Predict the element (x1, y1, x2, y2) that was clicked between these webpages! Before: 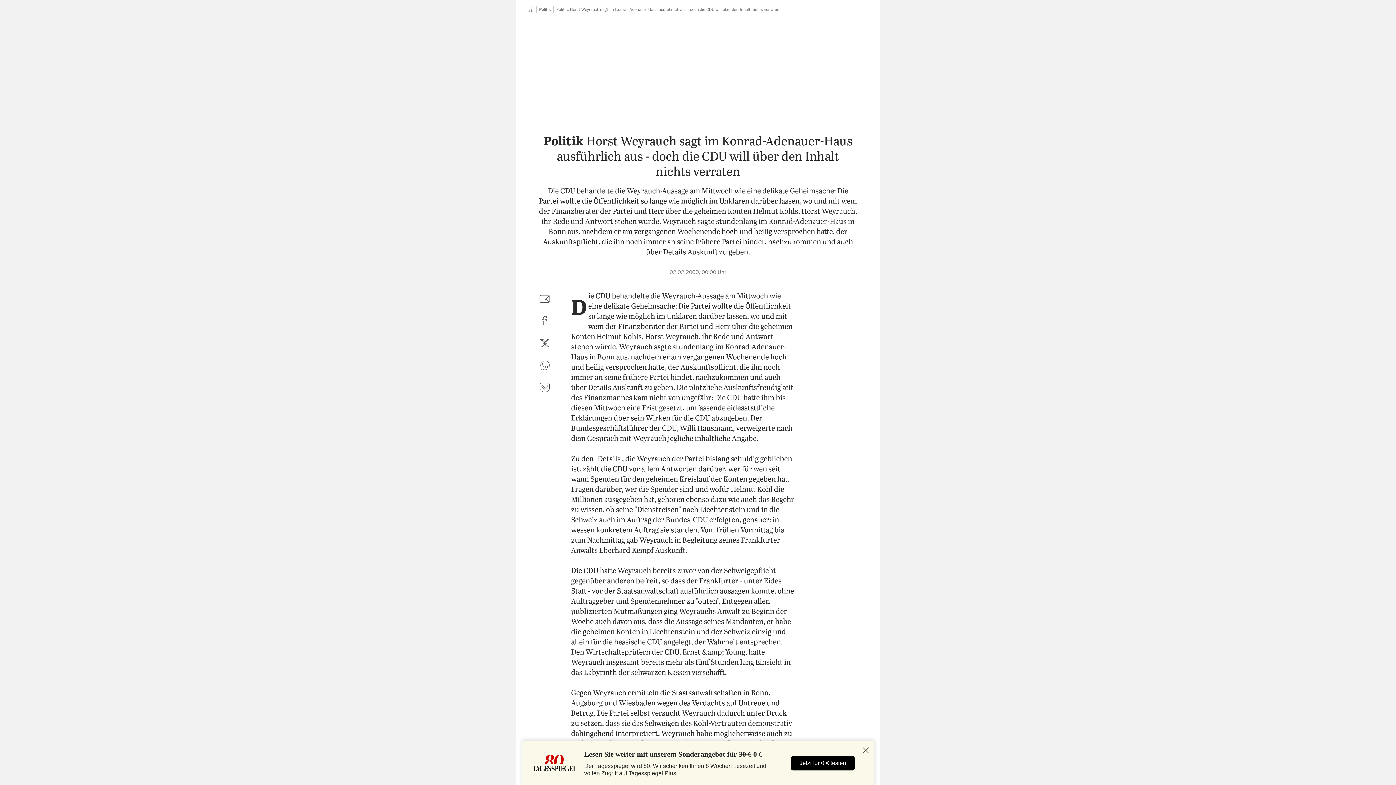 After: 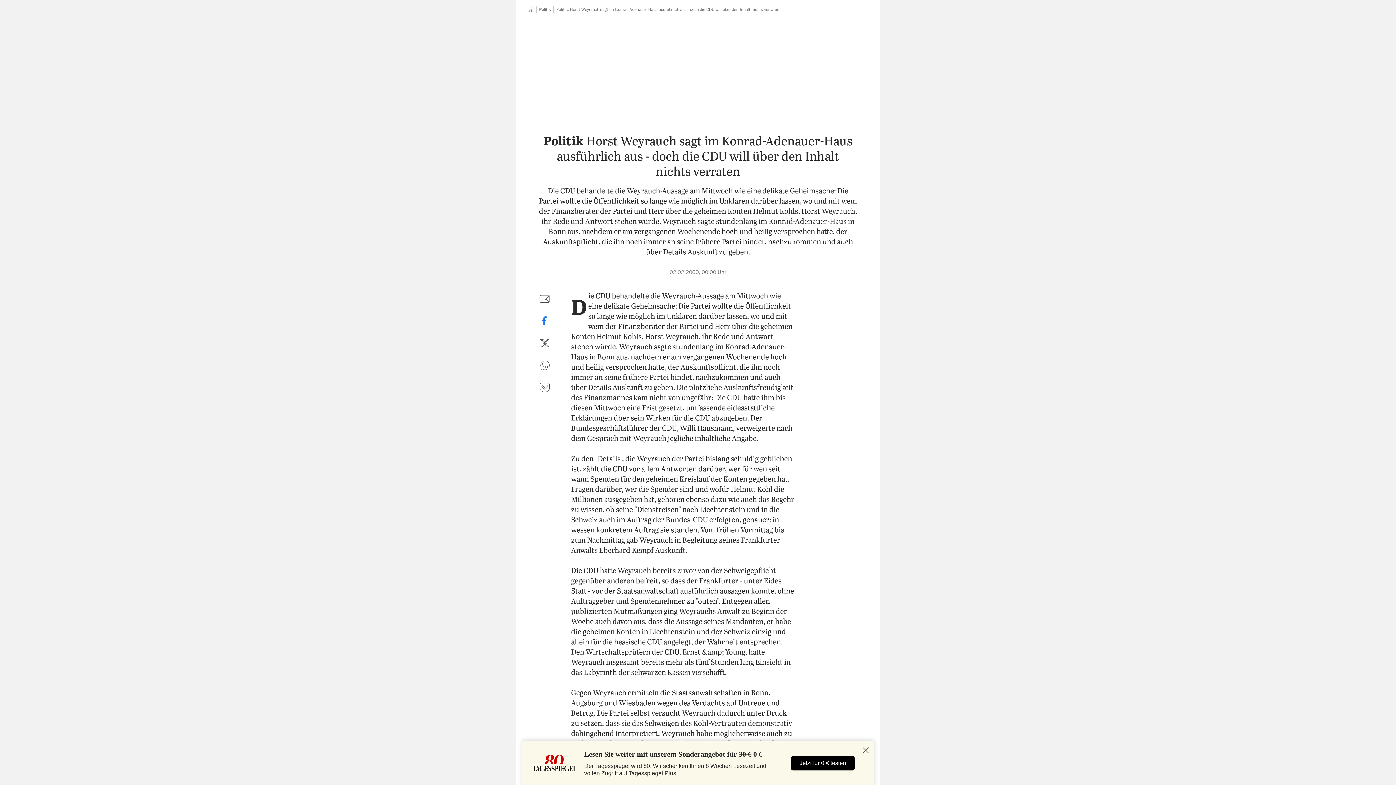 Action: label: auf Facebook teilen bbox: (536, 312, 553, 329)